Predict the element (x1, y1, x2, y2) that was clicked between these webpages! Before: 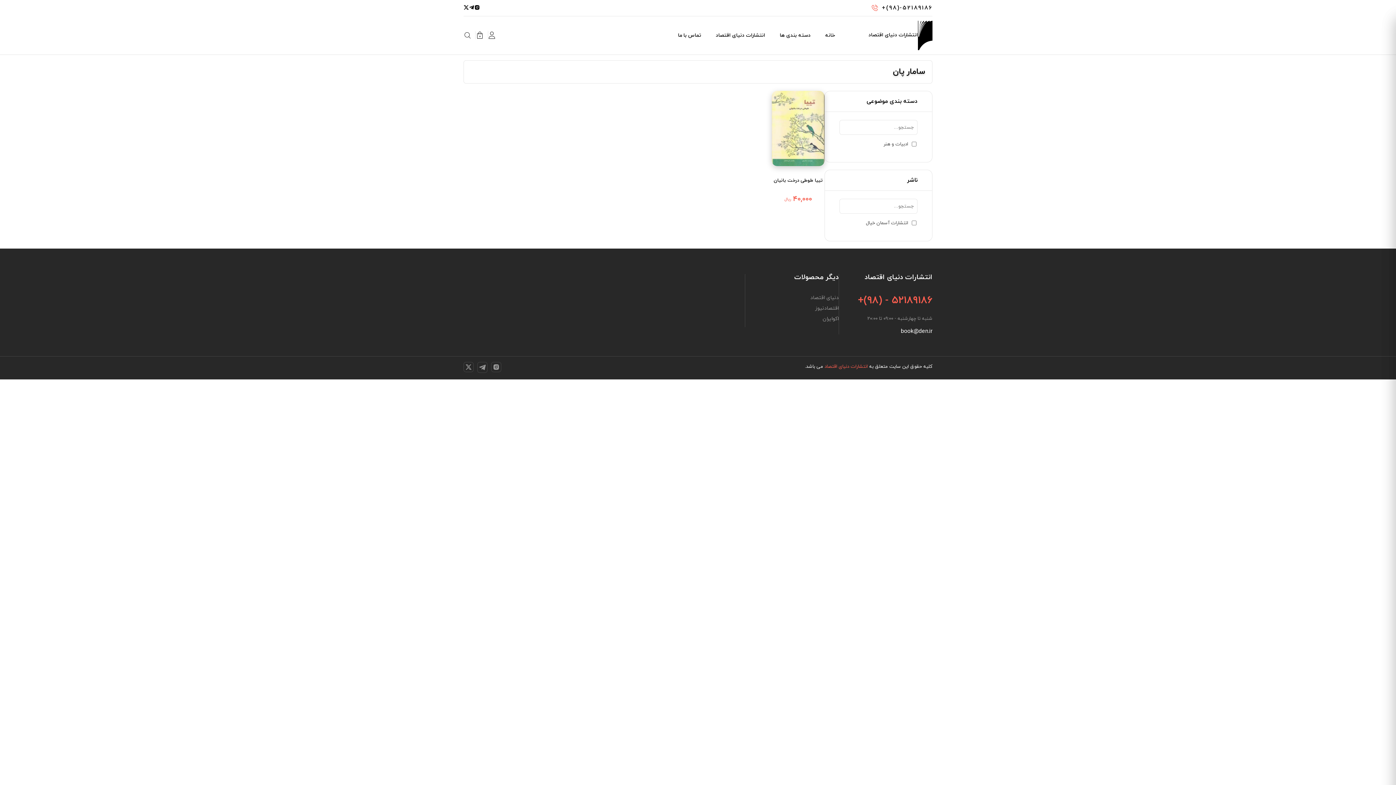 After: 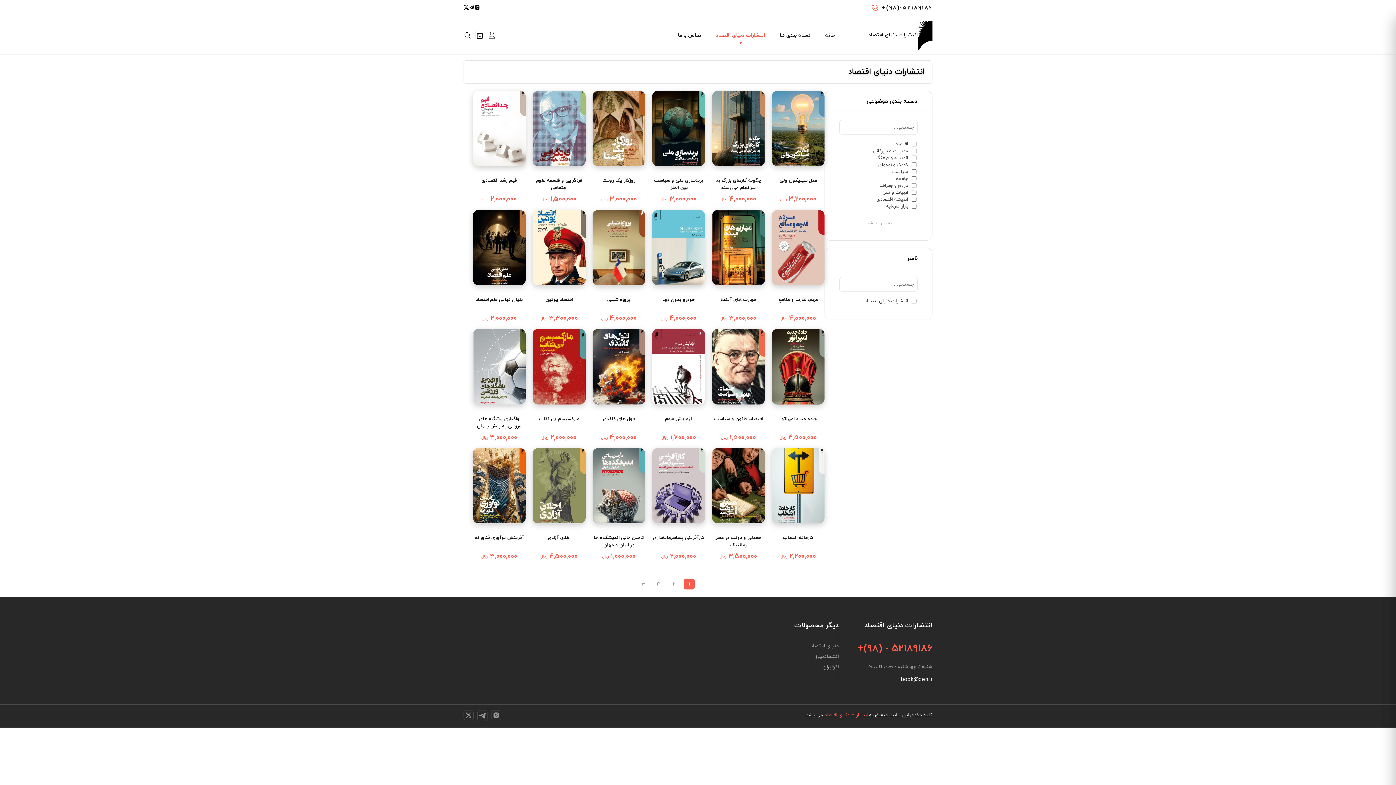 Action: bbox: (712, 25, 769, 45) label: انتشارات دنیای اقتصاد